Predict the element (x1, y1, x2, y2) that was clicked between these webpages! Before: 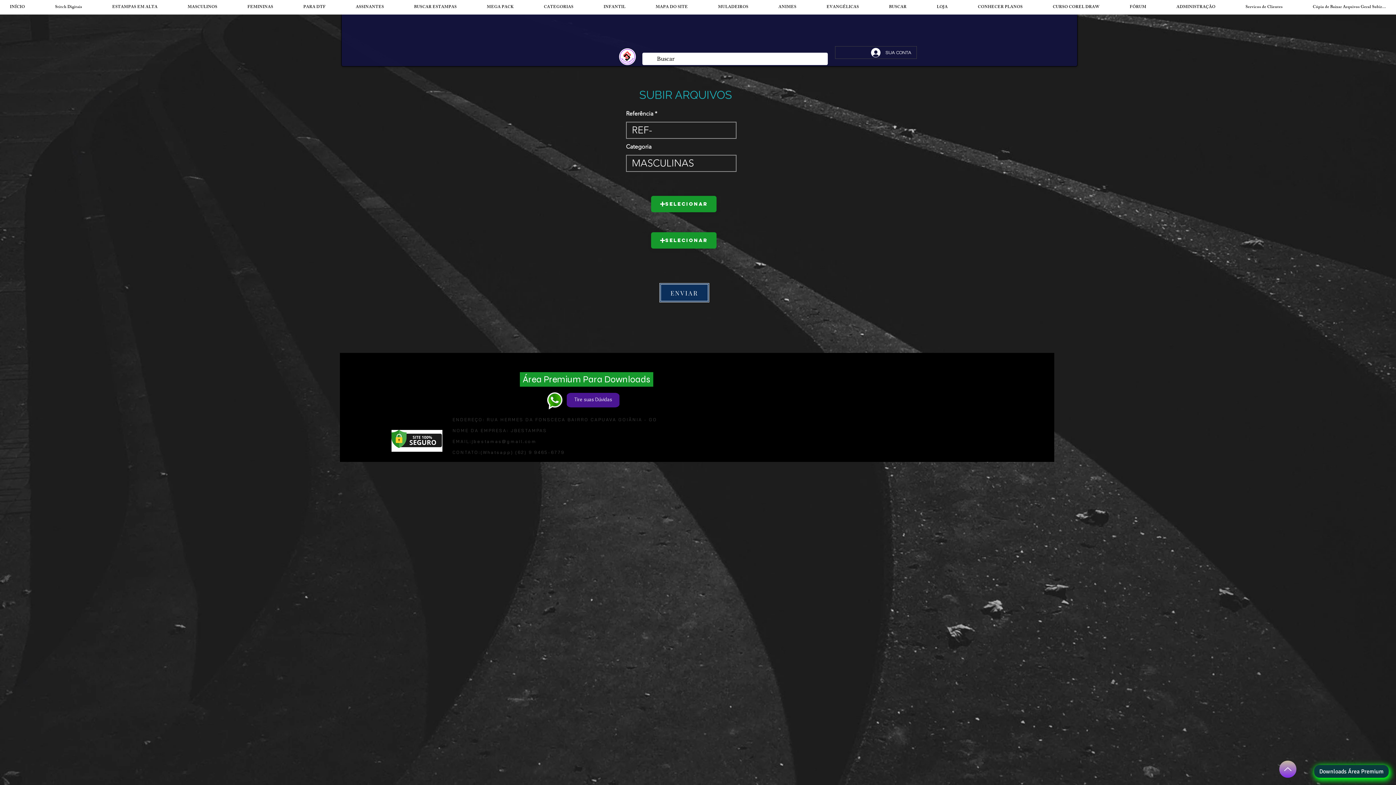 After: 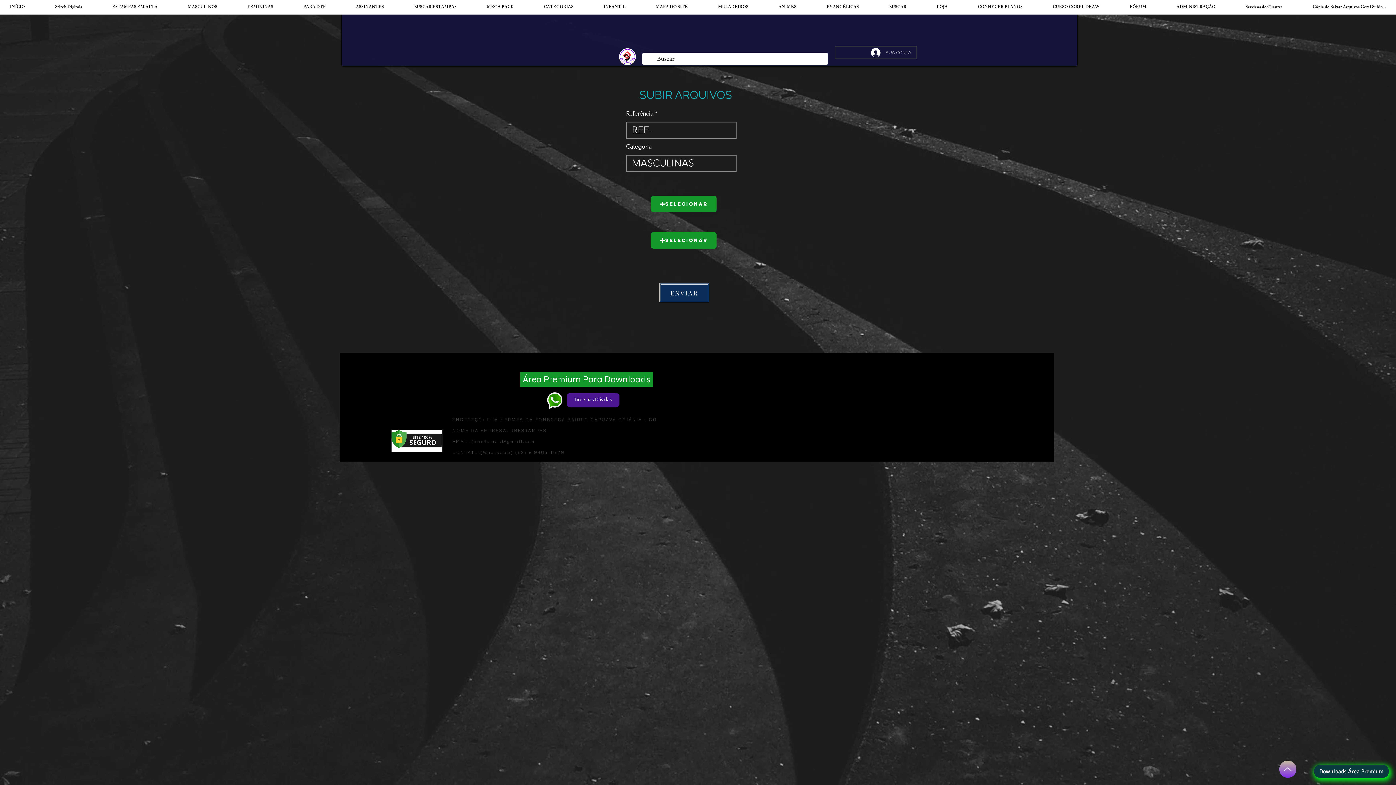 Action: label: SUA CONTA bbox: (866, 45, 916, 59)